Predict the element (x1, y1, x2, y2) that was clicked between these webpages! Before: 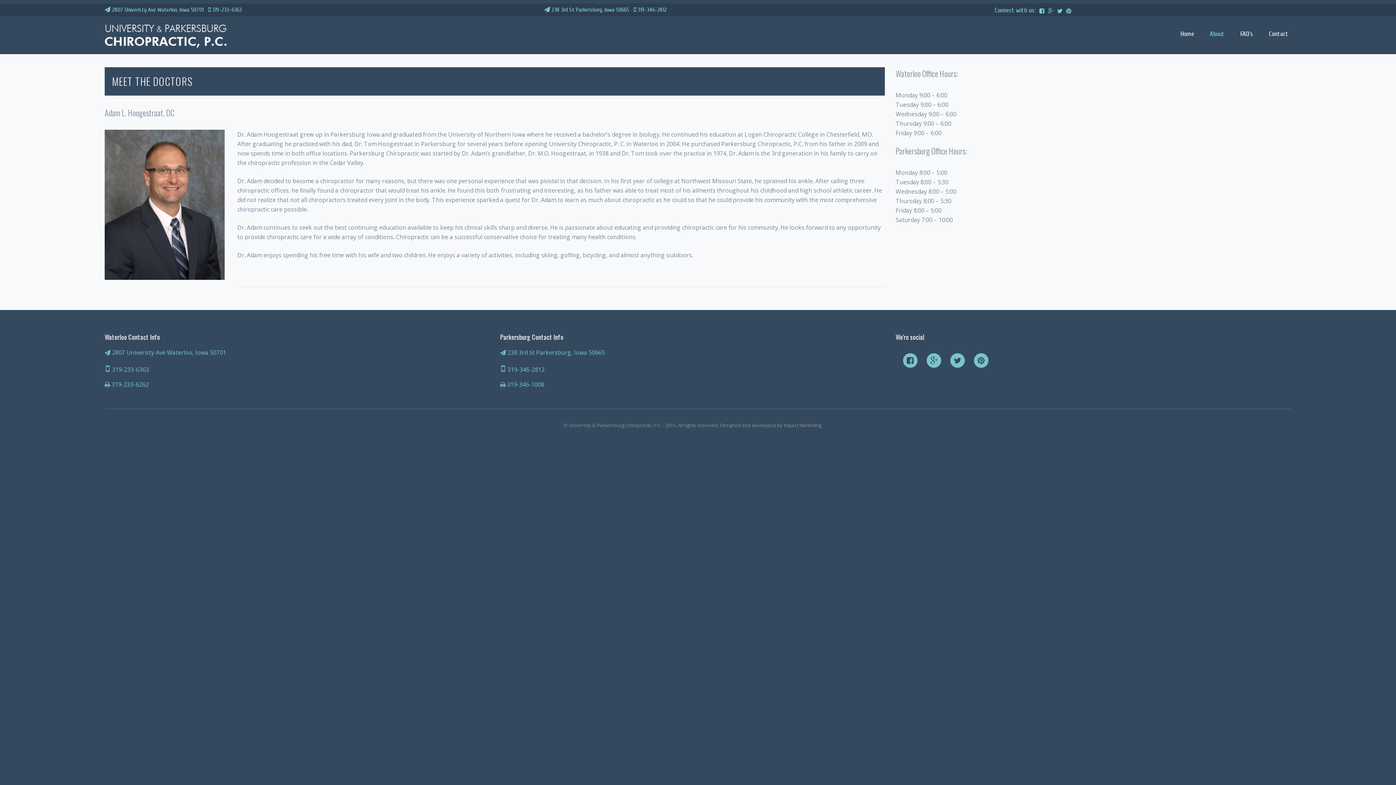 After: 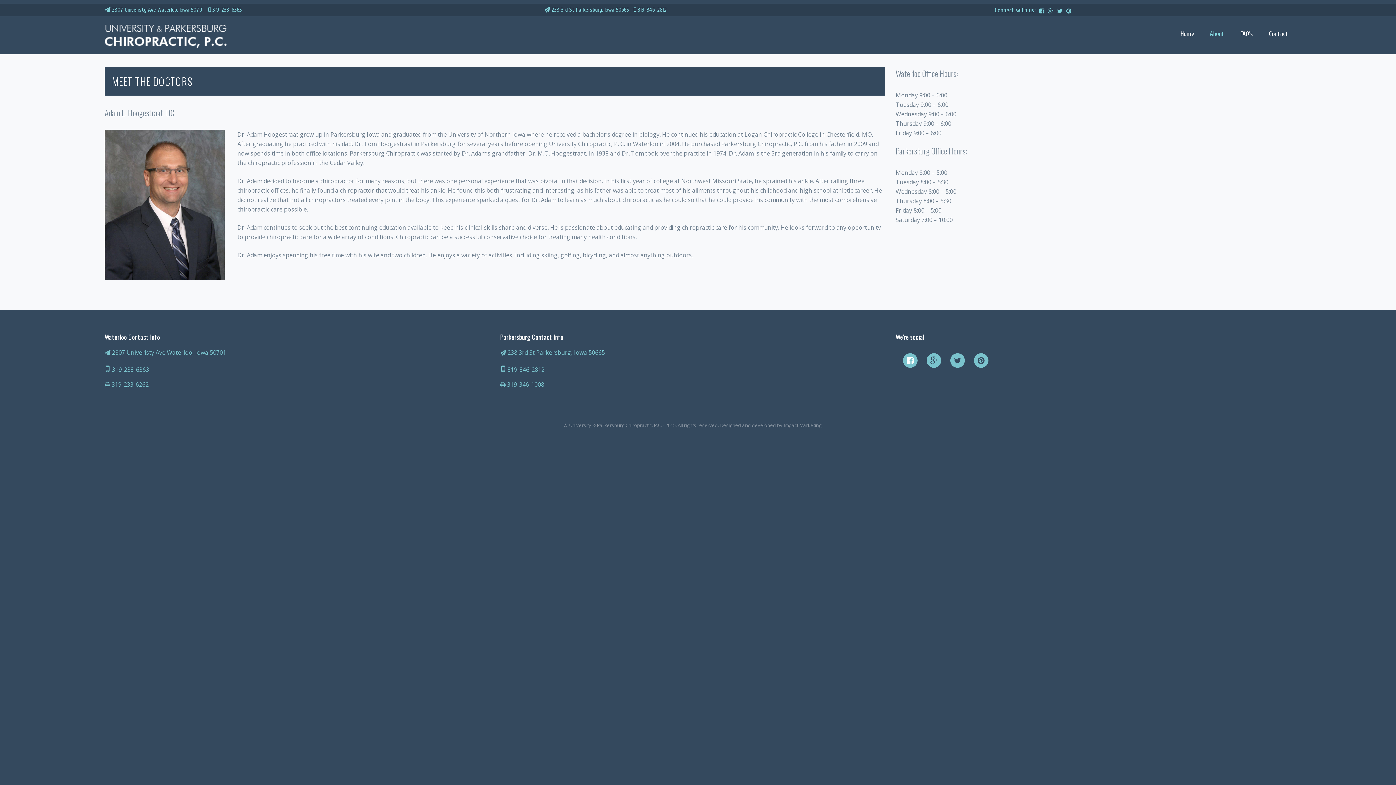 Action: bbox: (903, 354, 915, 365)